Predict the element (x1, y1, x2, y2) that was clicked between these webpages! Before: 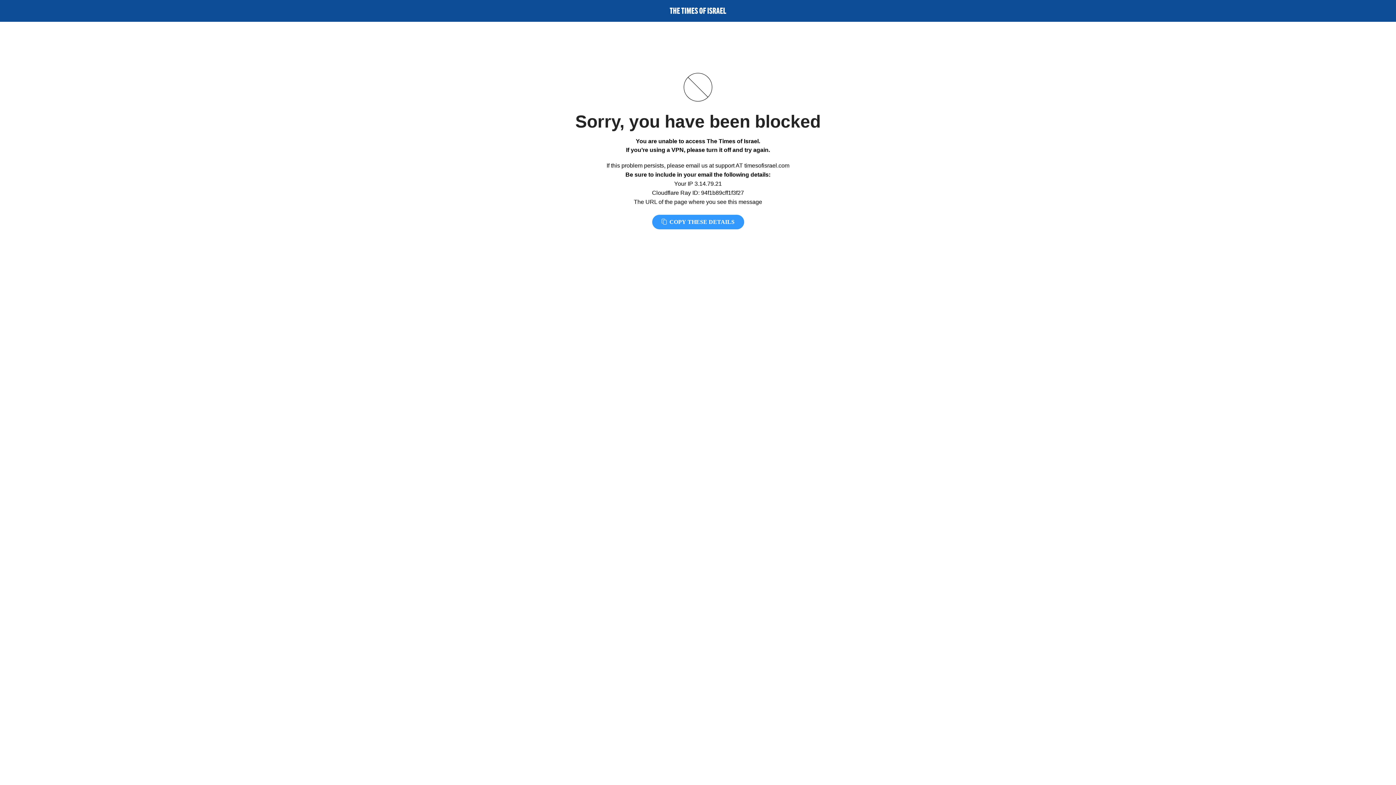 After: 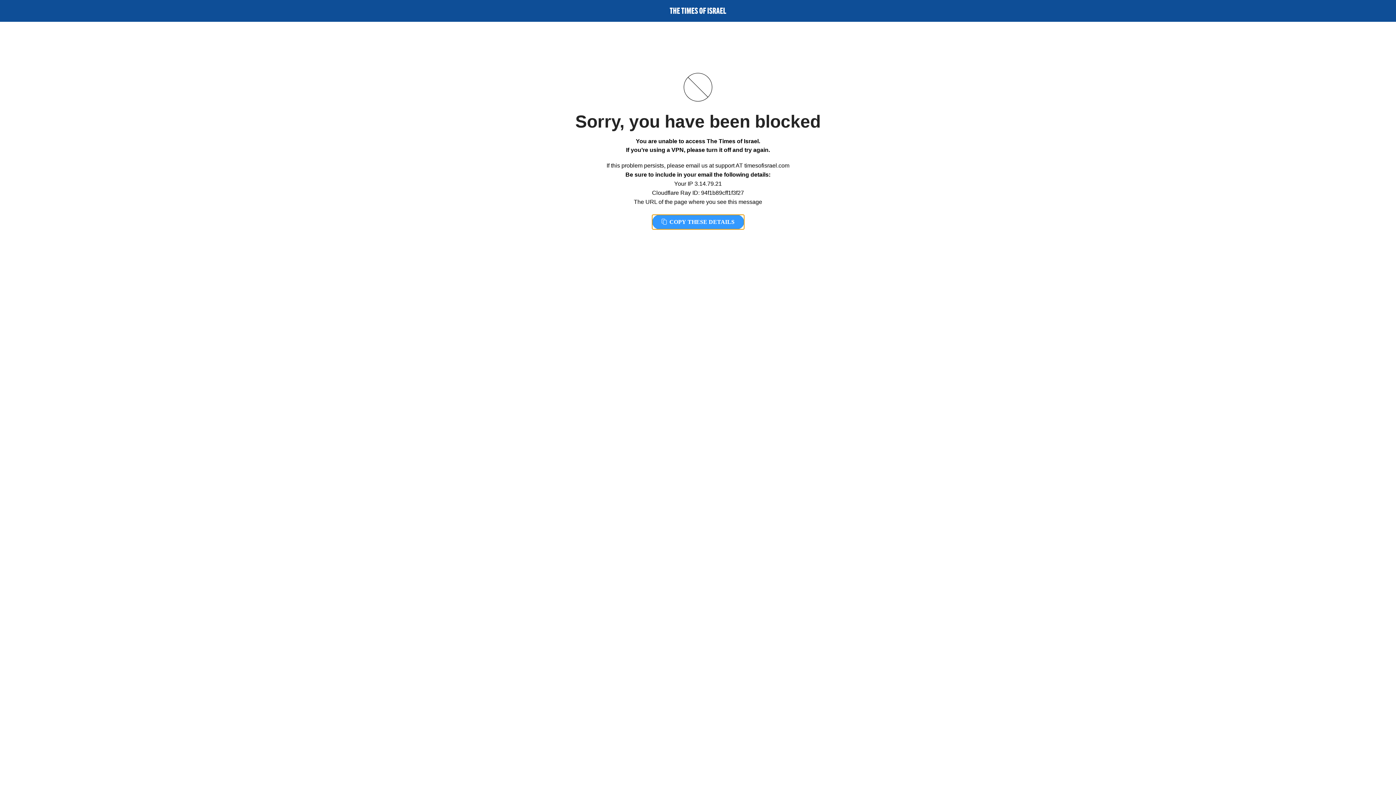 Action: label:  COPY THESE DETAILS bbox: (652, 214, 744, 229)